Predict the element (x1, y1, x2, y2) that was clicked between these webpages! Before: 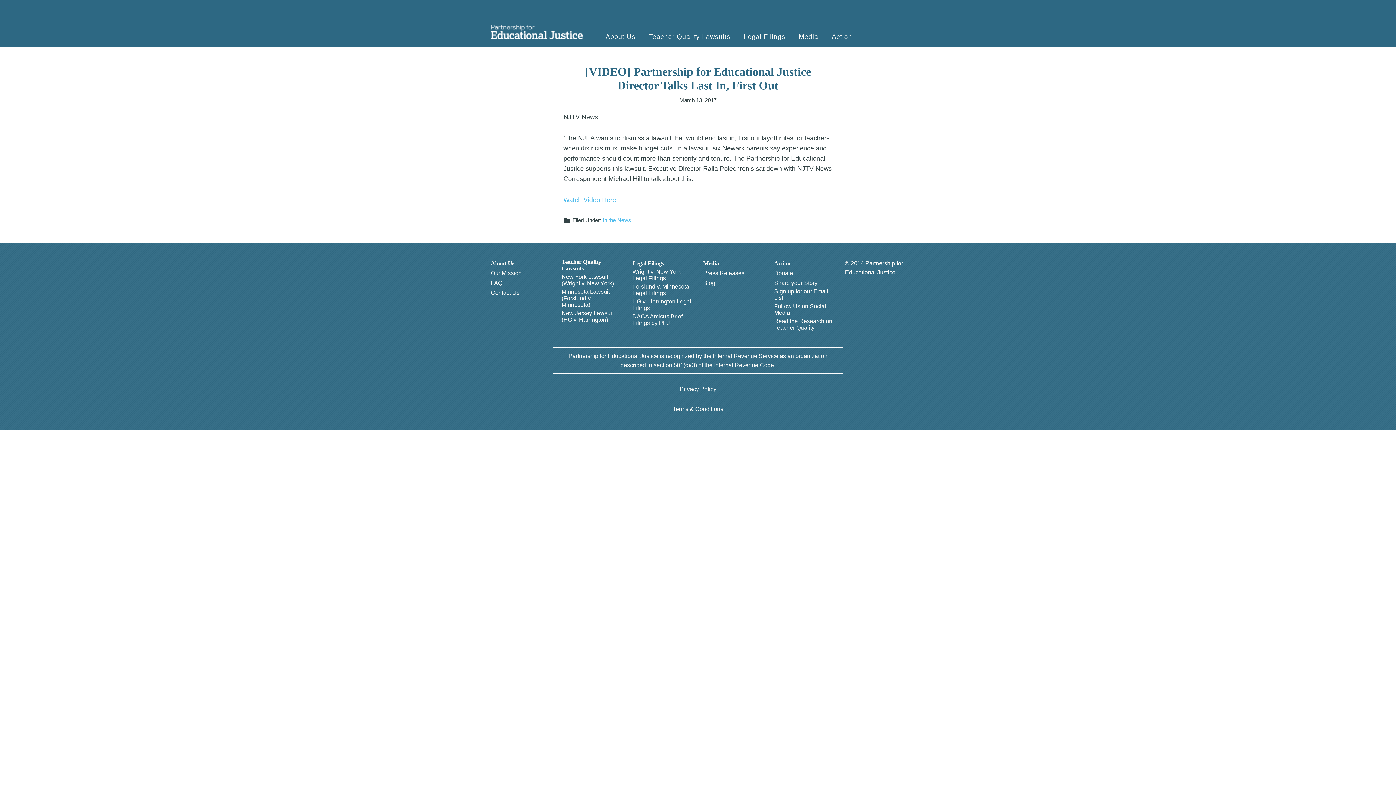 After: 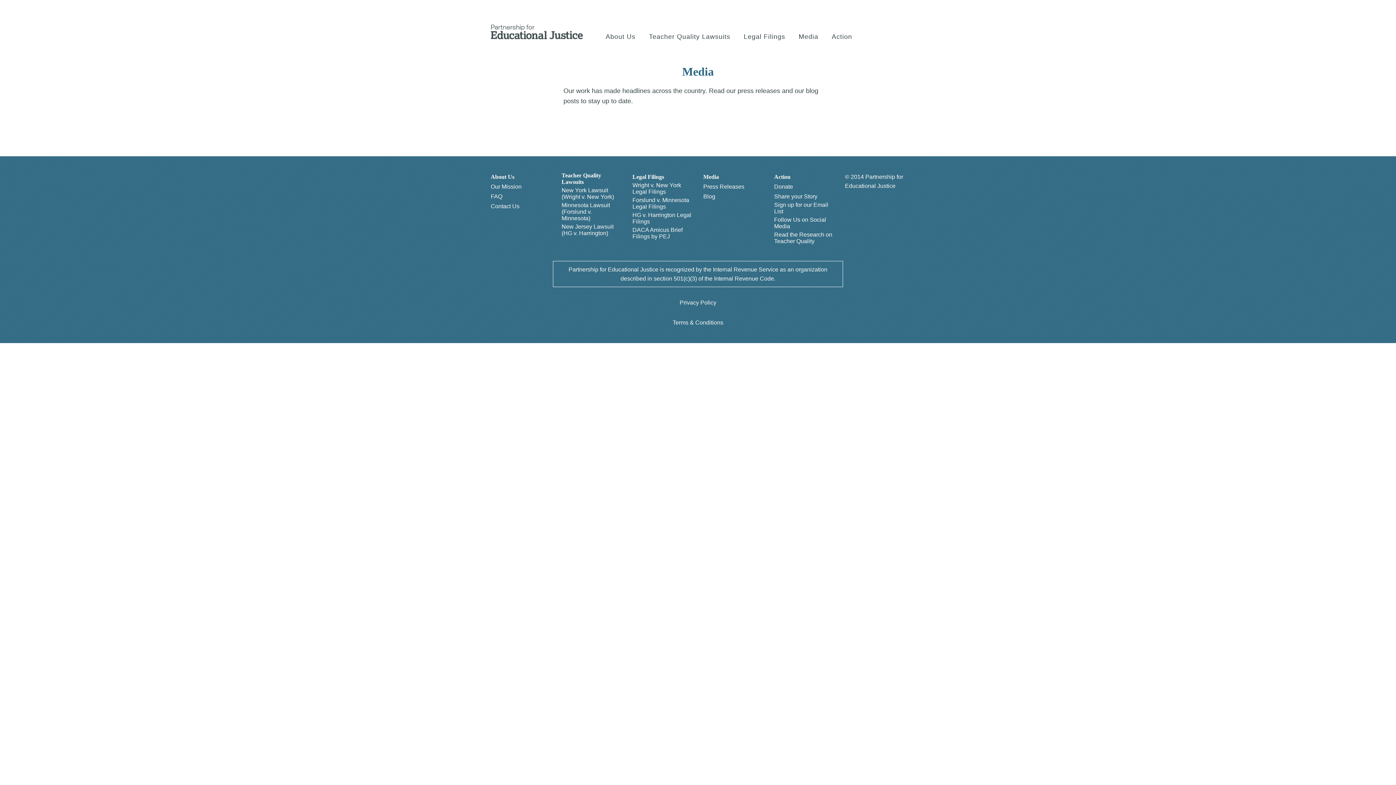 Action: label: Media bbox: (703, 260, 719, 266)